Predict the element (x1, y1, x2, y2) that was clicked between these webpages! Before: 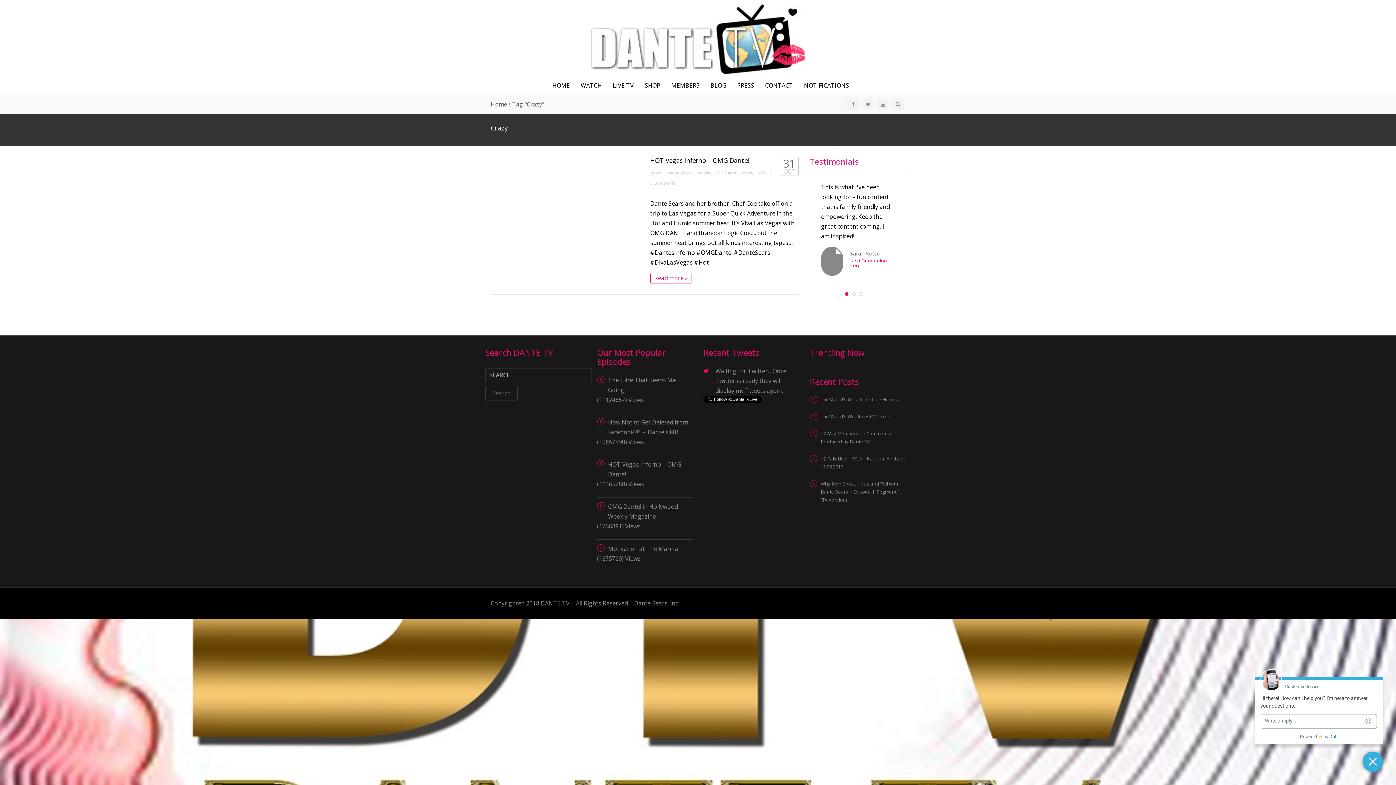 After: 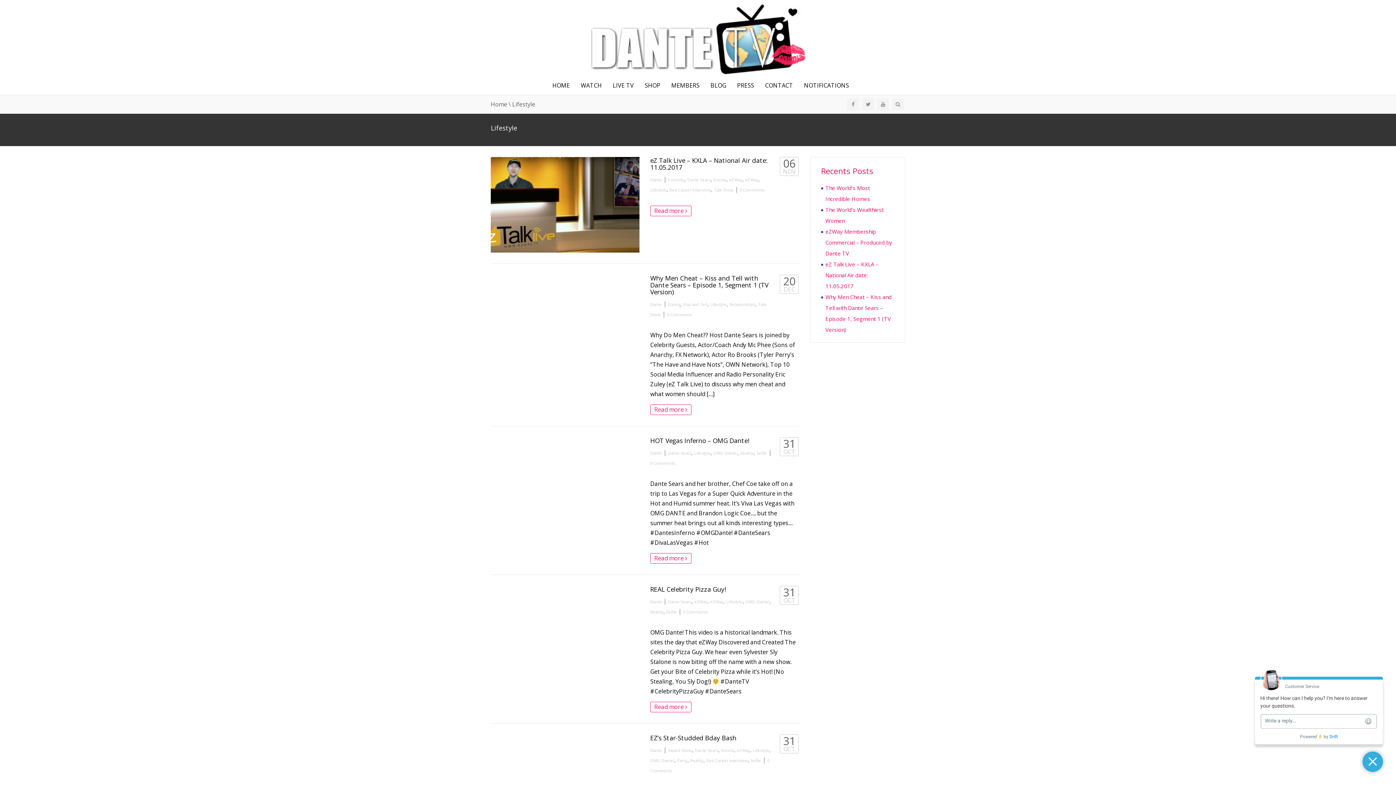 Action: bbox: (694, 170, 710, 175) label: Lifestyle